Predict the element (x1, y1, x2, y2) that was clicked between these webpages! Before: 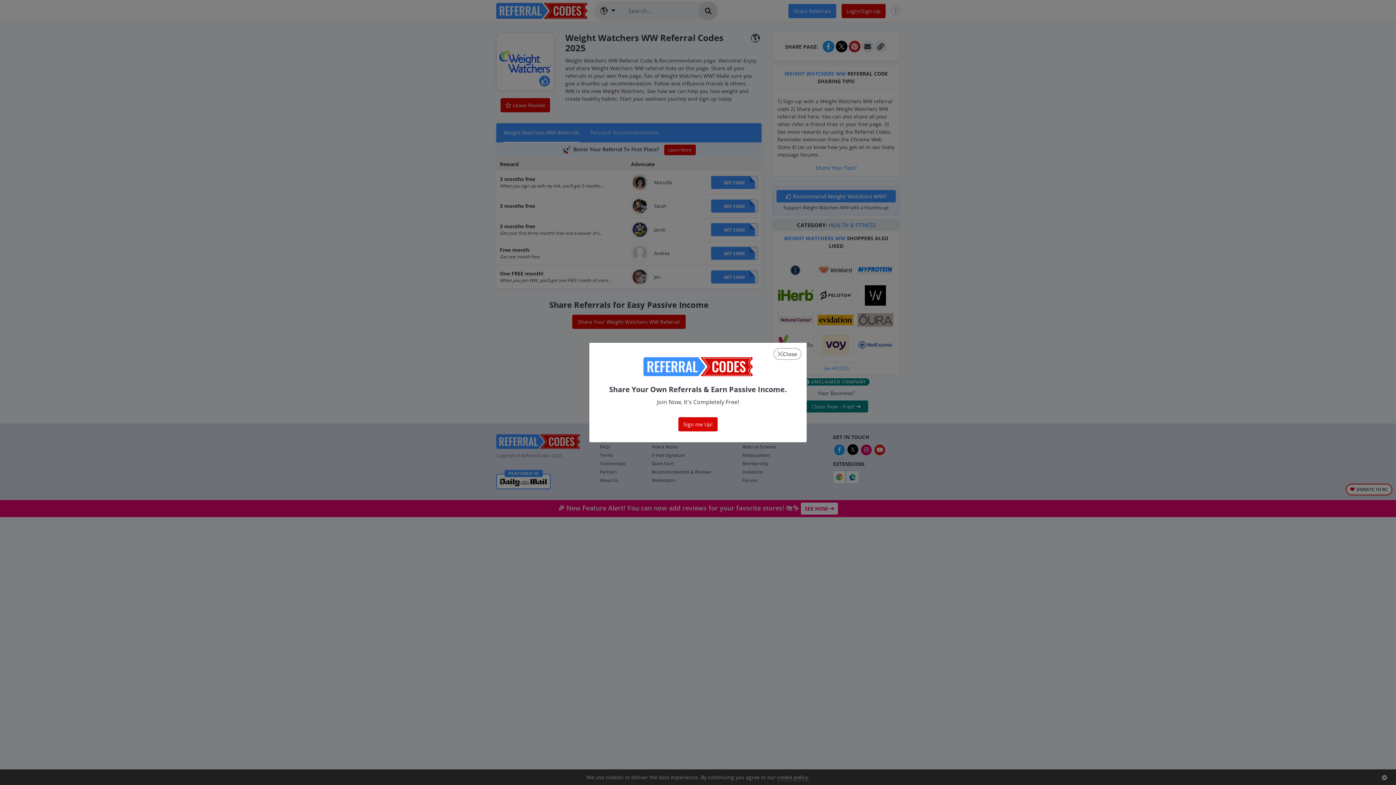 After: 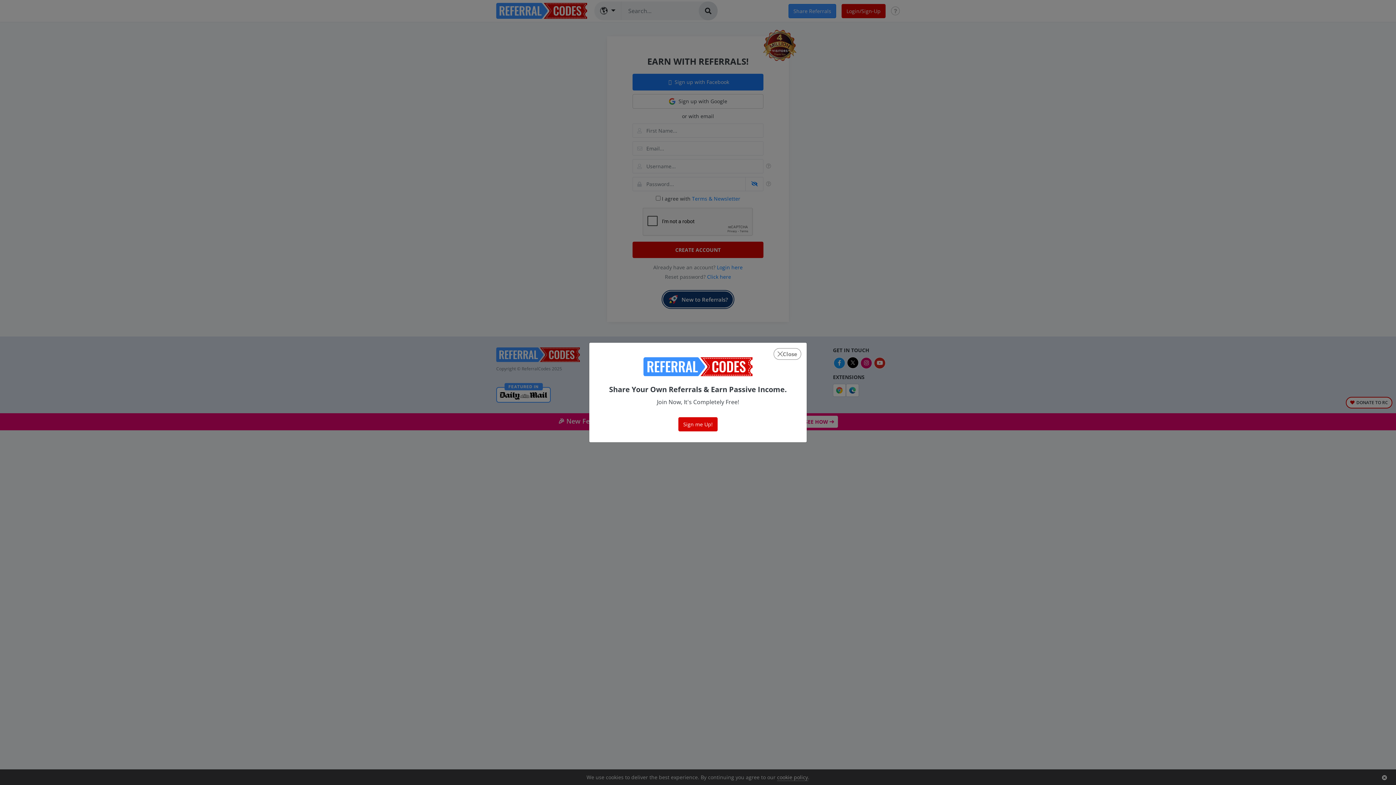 Action: label: Sign me Up! bbox: (678, 417, 717, 431)